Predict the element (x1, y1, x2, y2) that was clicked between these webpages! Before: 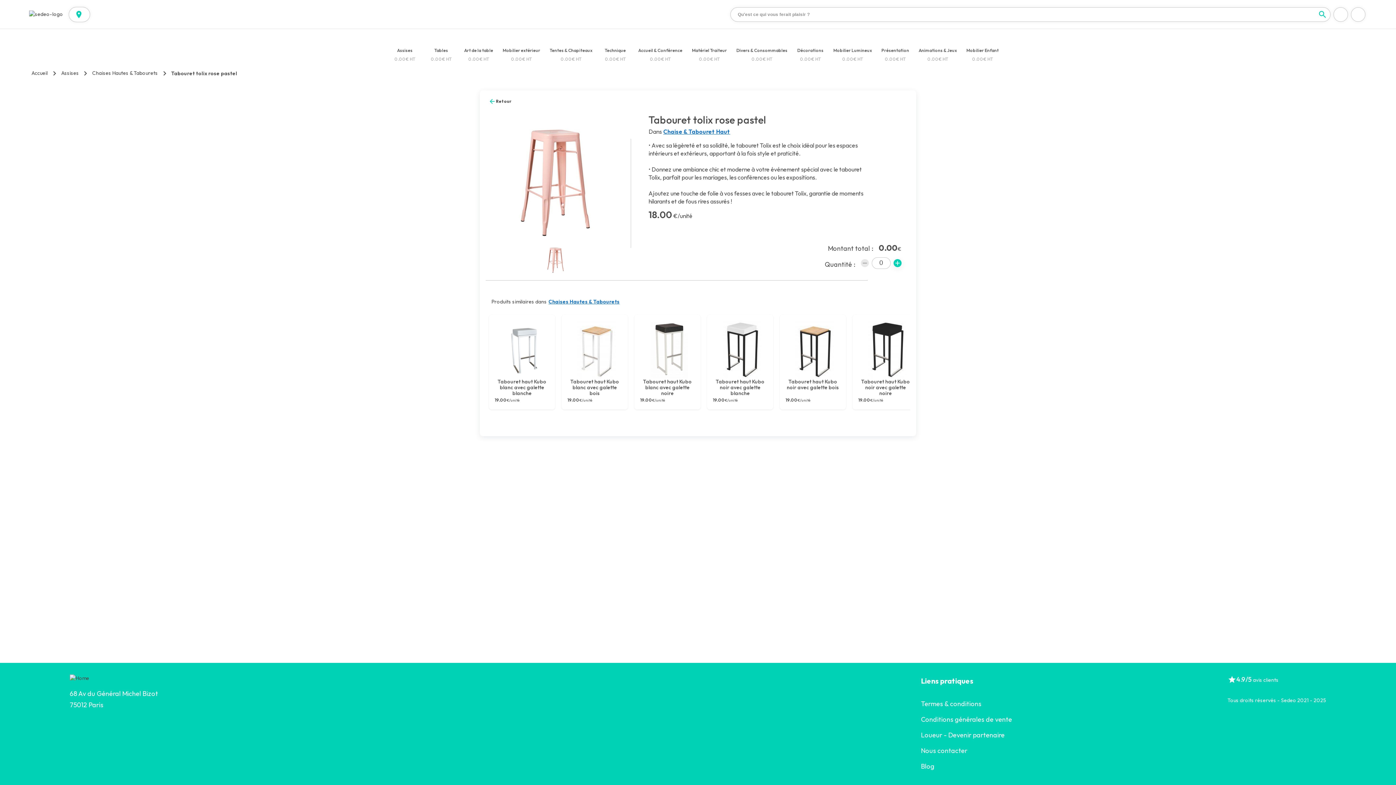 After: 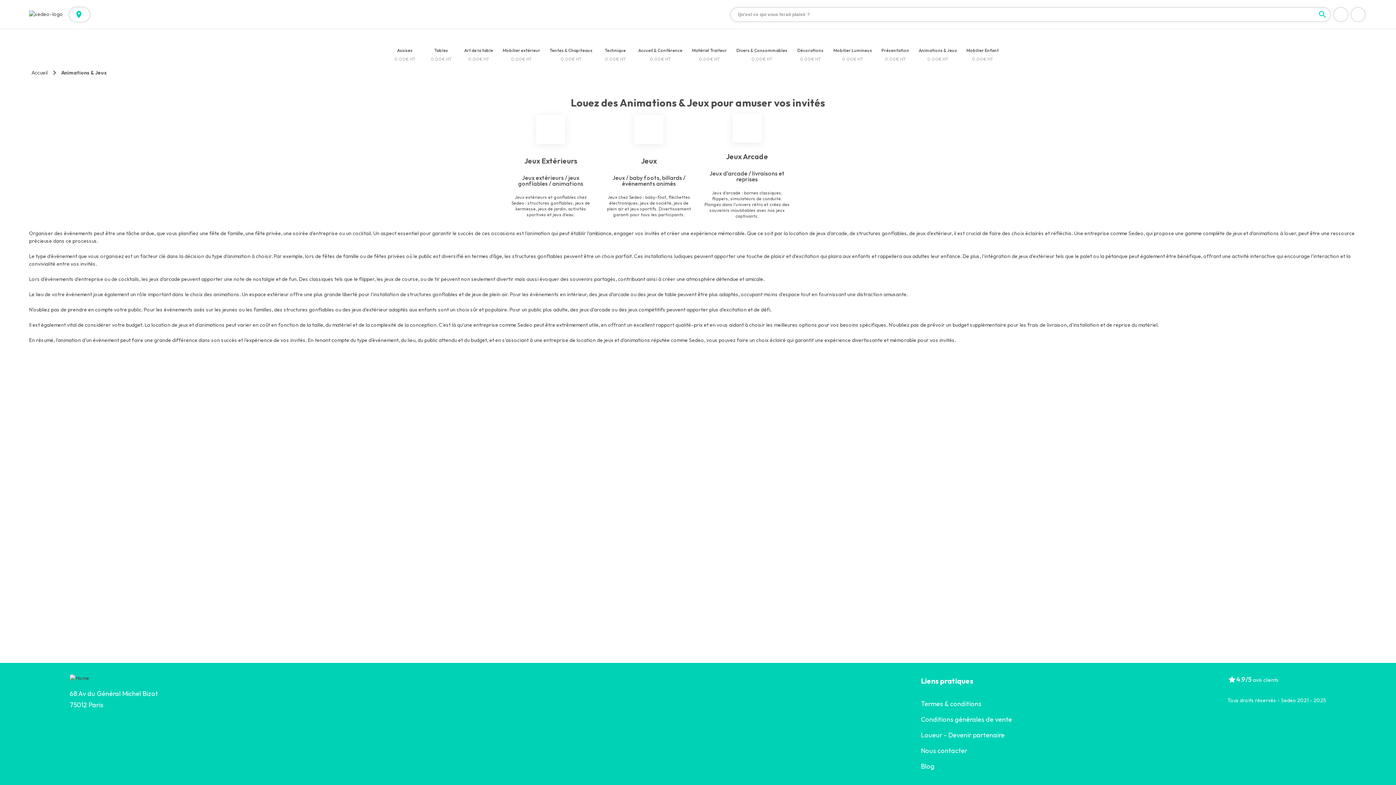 Action: bbox: (916, 32, 960, 54) label: Animations & Jeux